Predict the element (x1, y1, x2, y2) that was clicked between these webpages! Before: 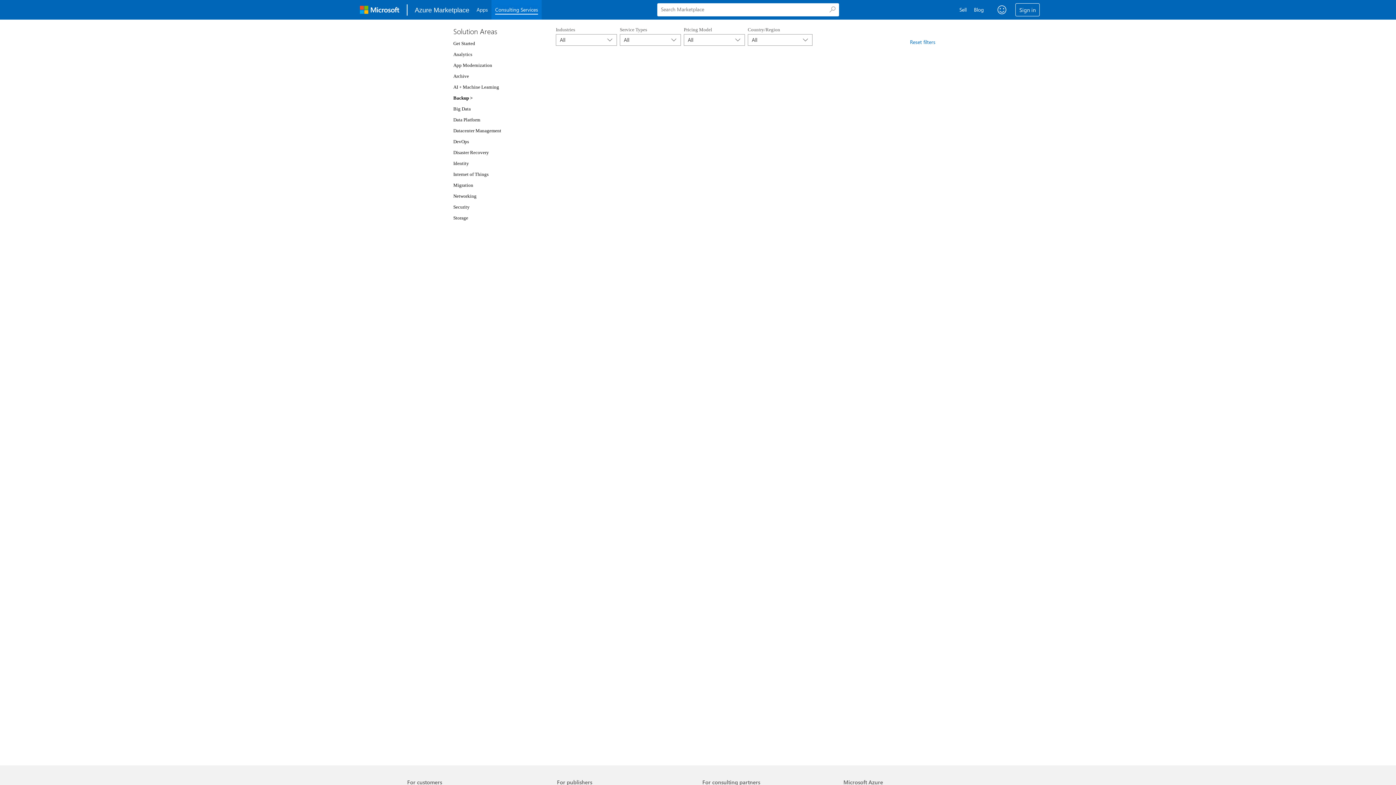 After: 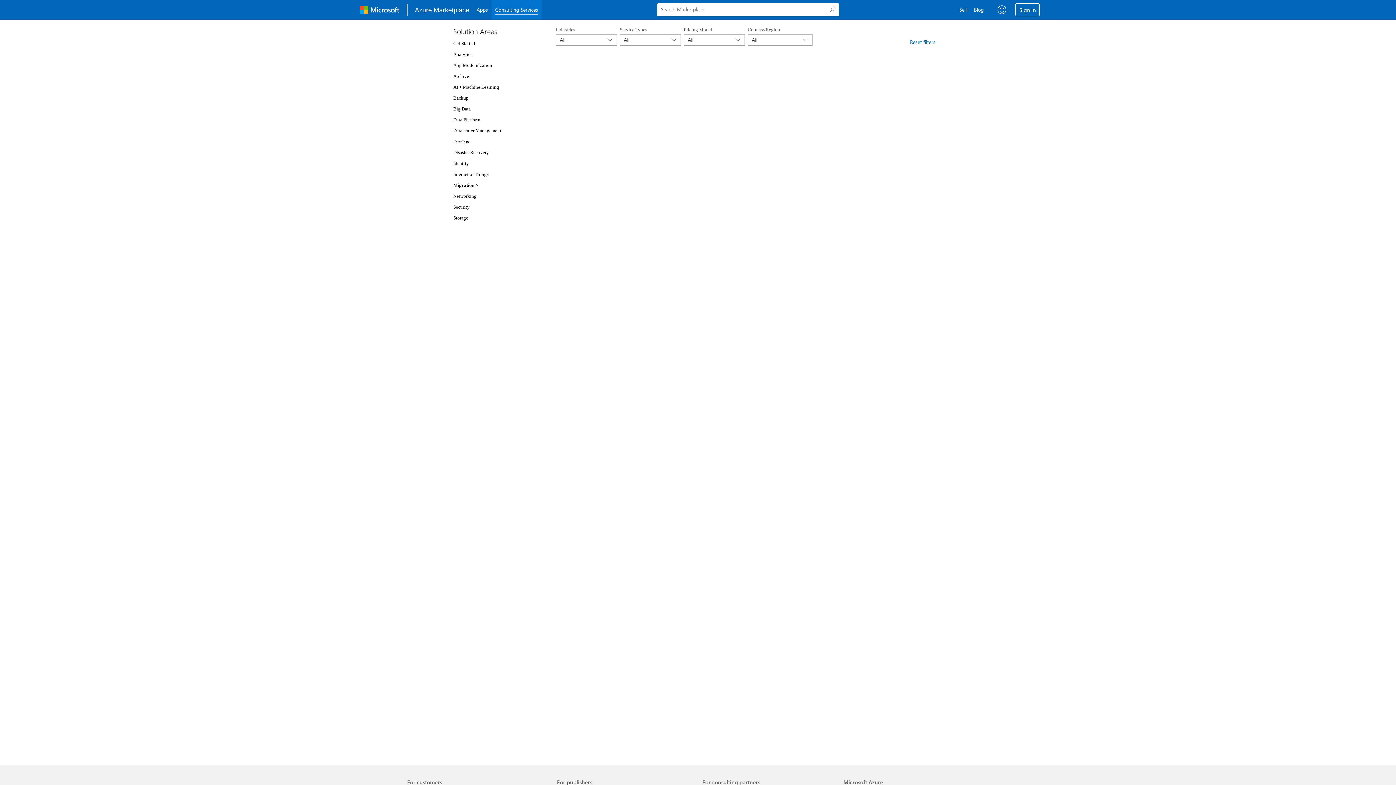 Action: bbox: (453, 182, 473, 188) label: Migration